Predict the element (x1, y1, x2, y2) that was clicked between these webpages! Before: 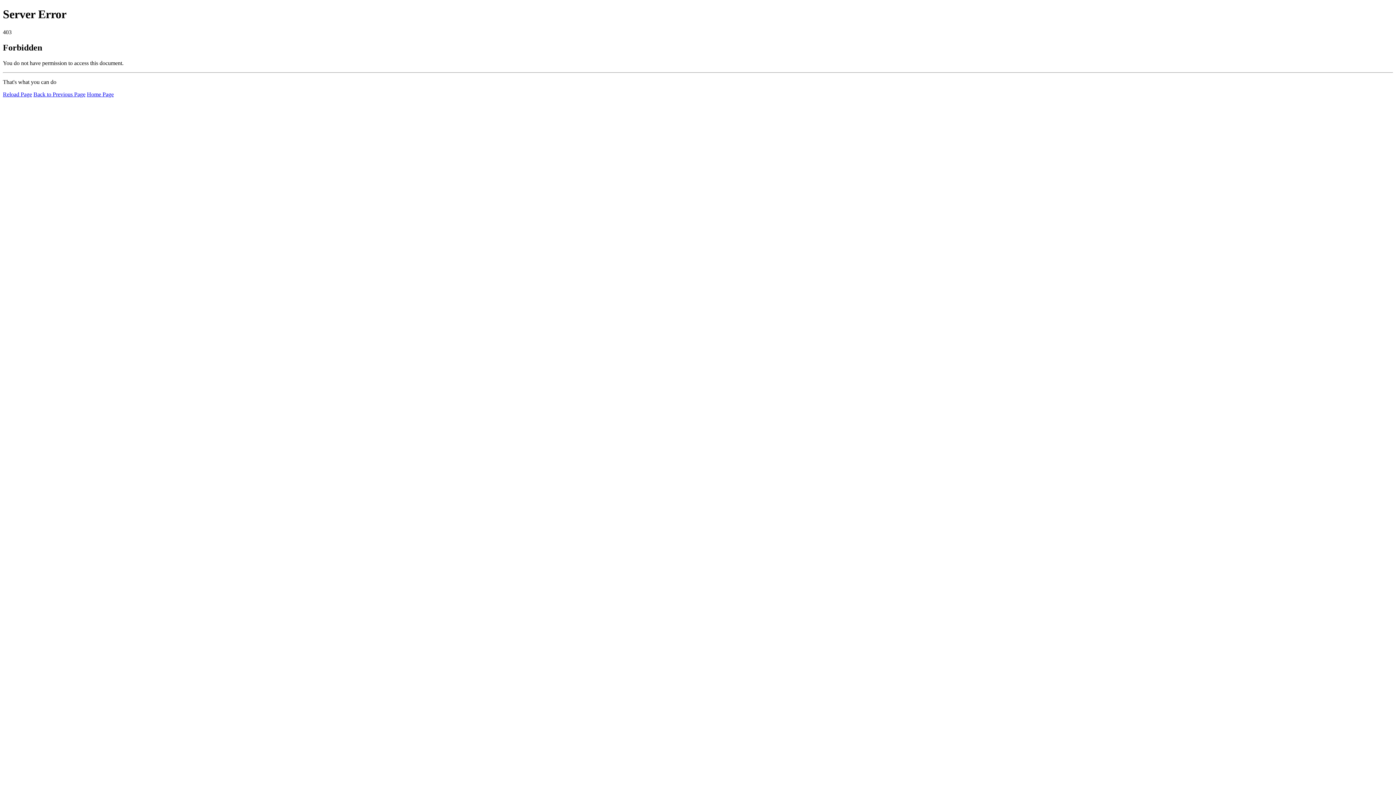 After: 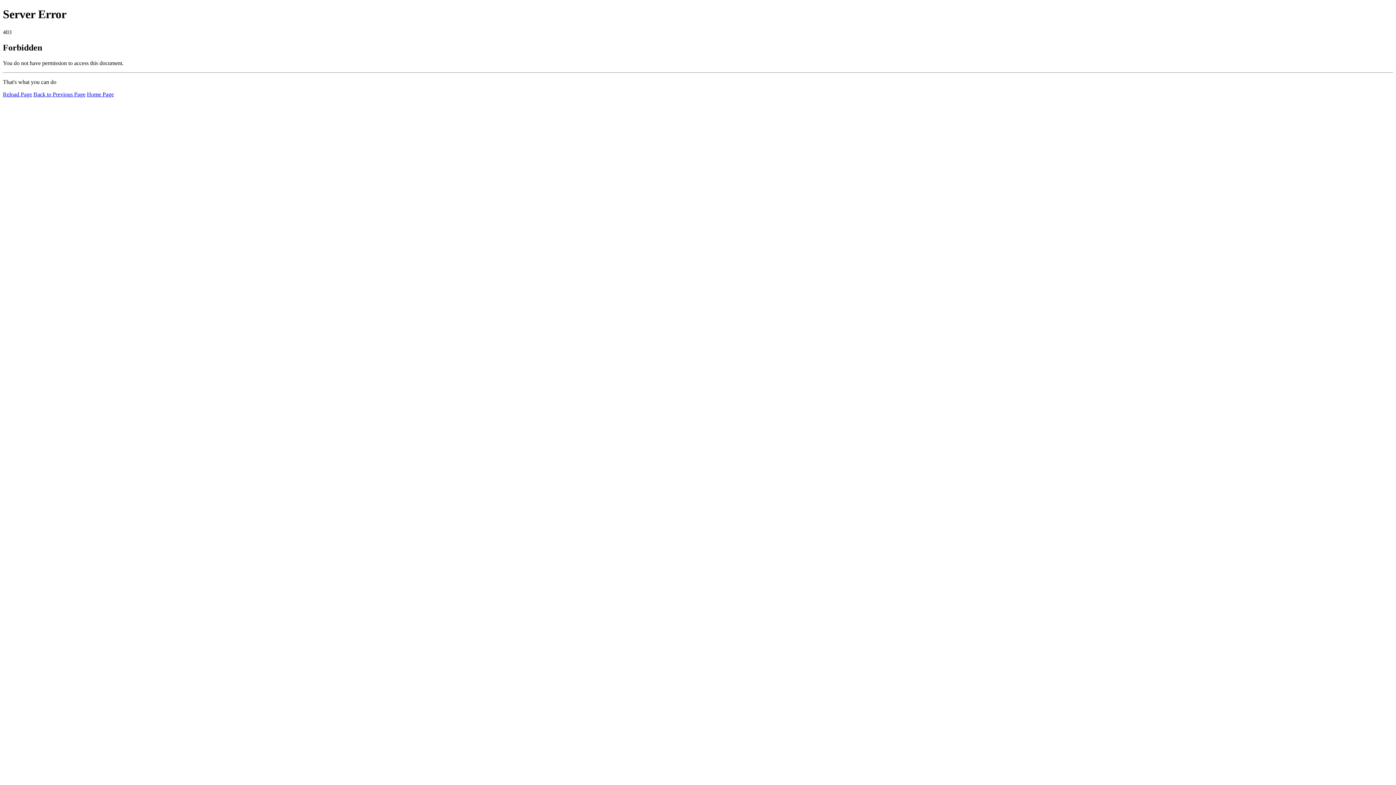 Action: label: Reload Page bbox: (2, 91, 32, 97)